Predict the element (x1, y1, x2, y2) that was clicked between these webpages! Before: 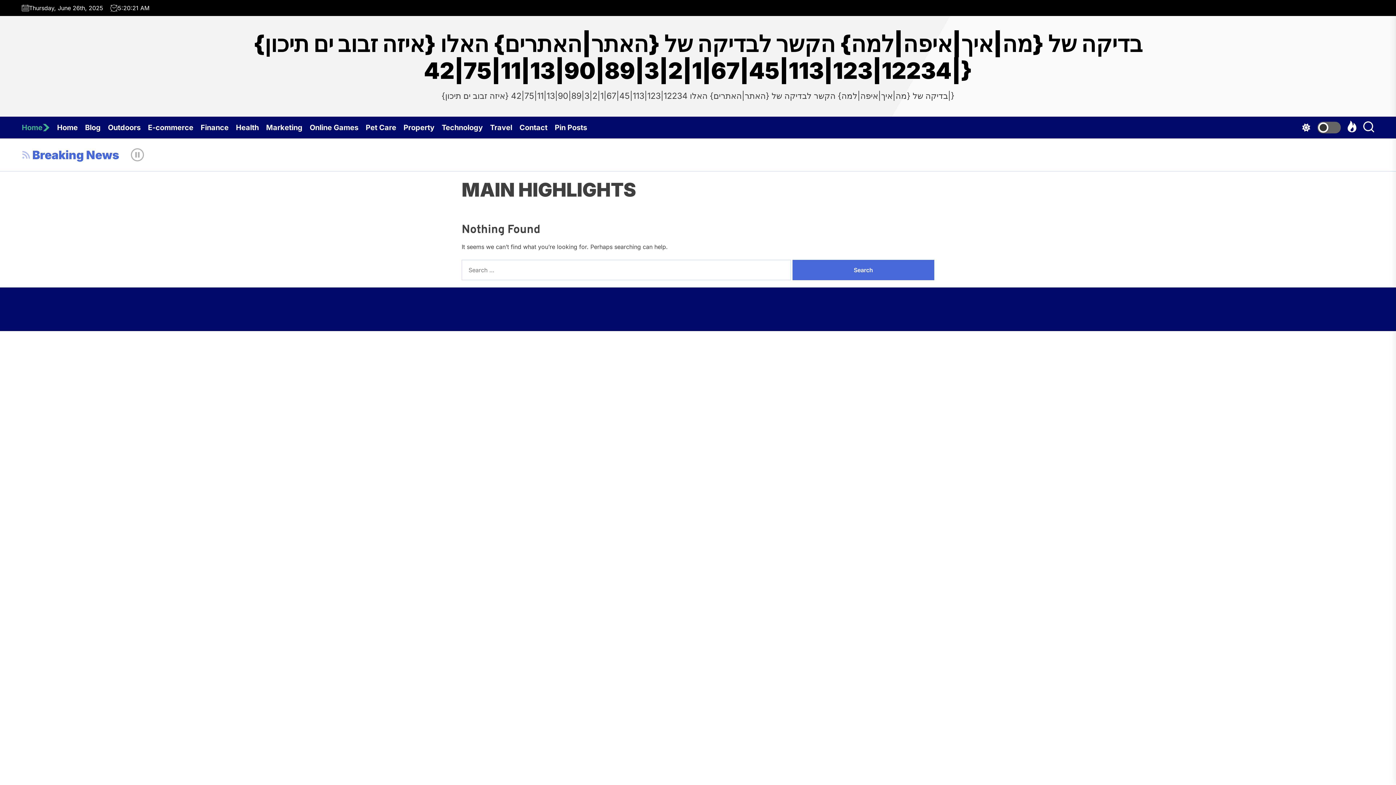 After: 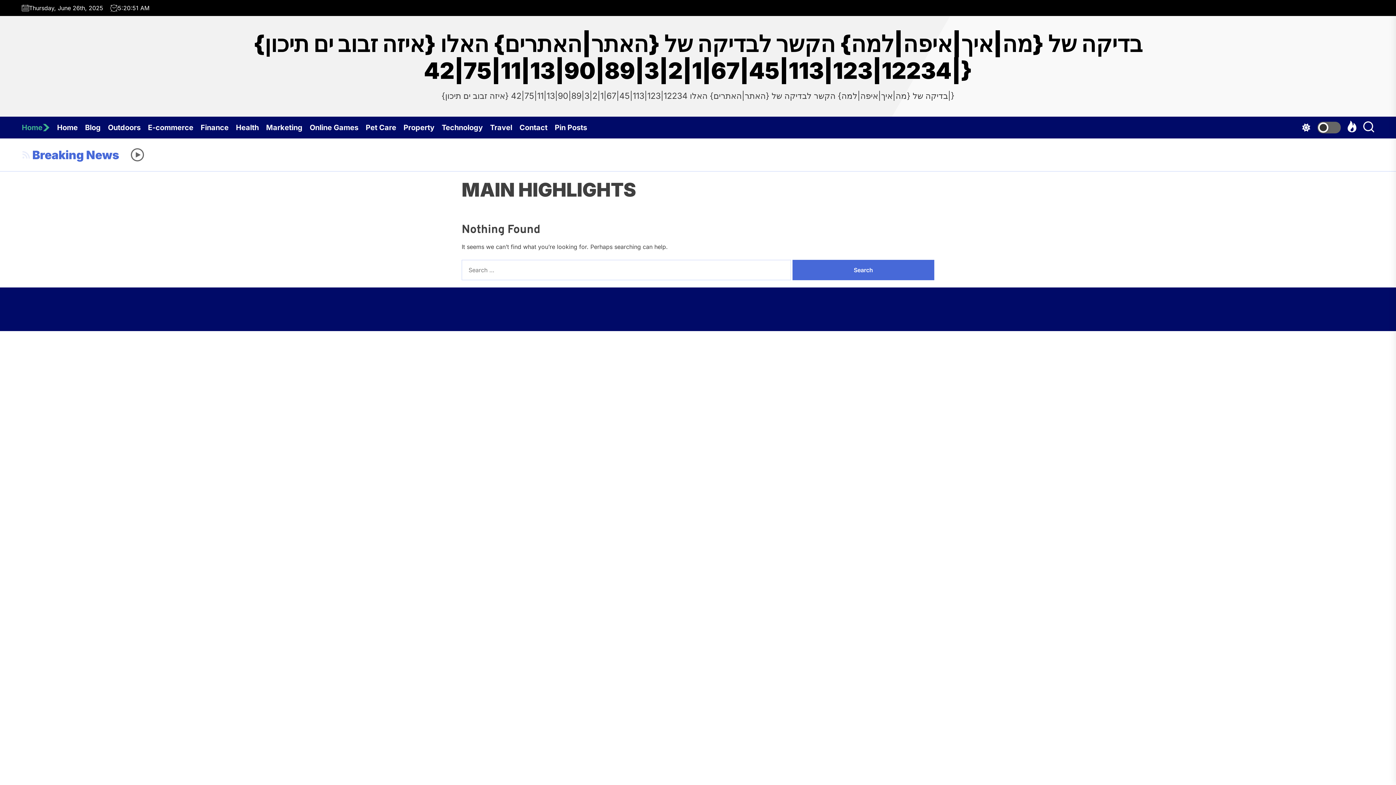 Action: bbox: (130, 142, 144, 167)